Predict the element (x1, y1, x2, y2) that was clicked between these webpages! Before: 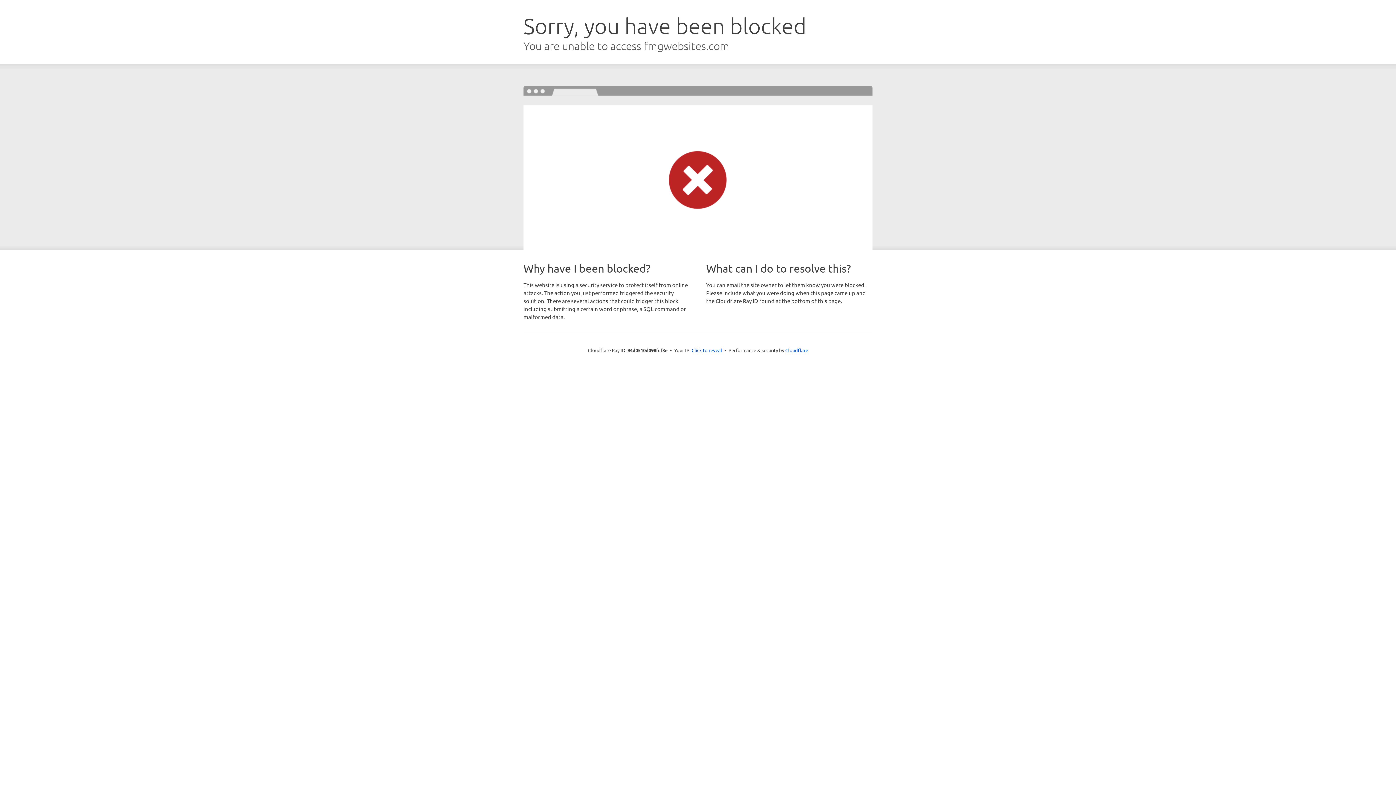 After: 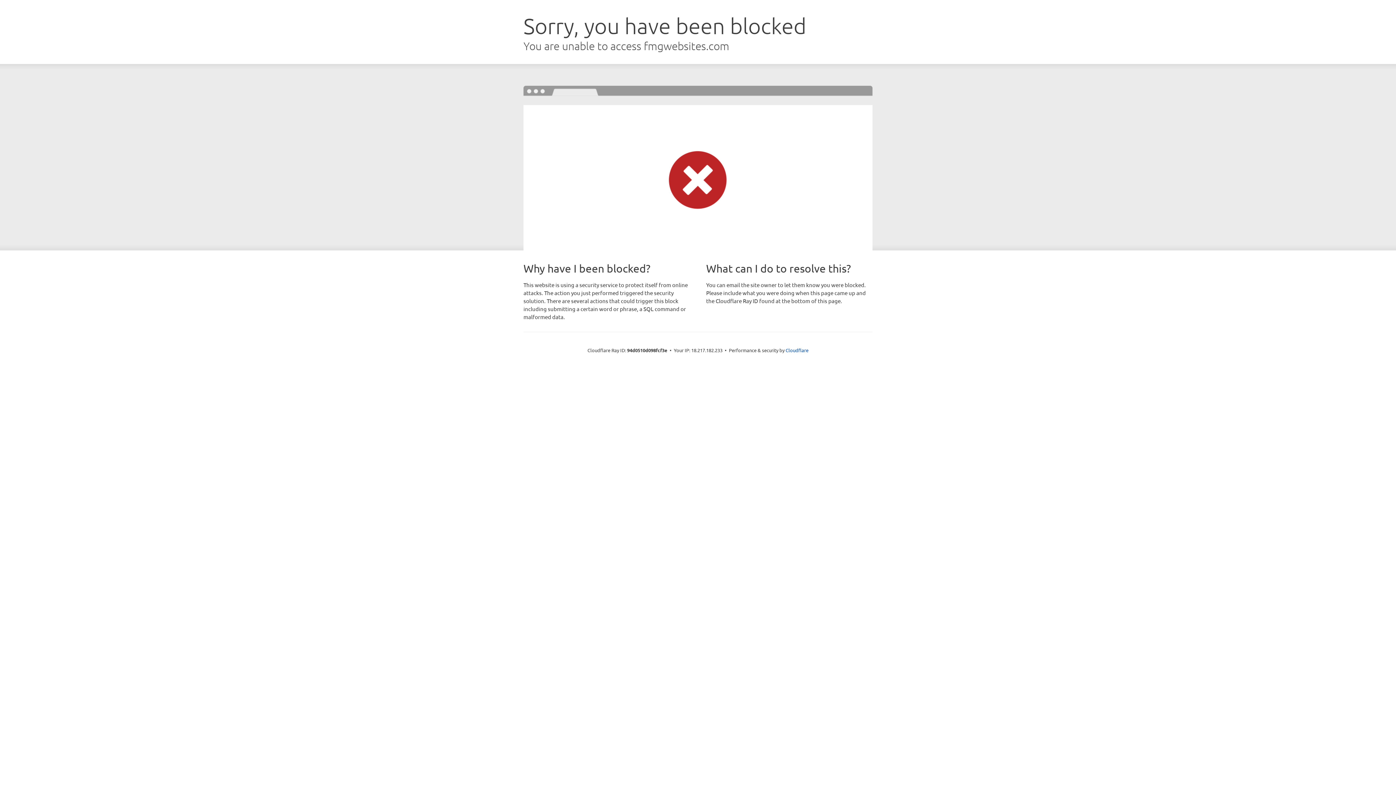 Action: bbox: (691, 346, 722, 353) label: Click to reveal